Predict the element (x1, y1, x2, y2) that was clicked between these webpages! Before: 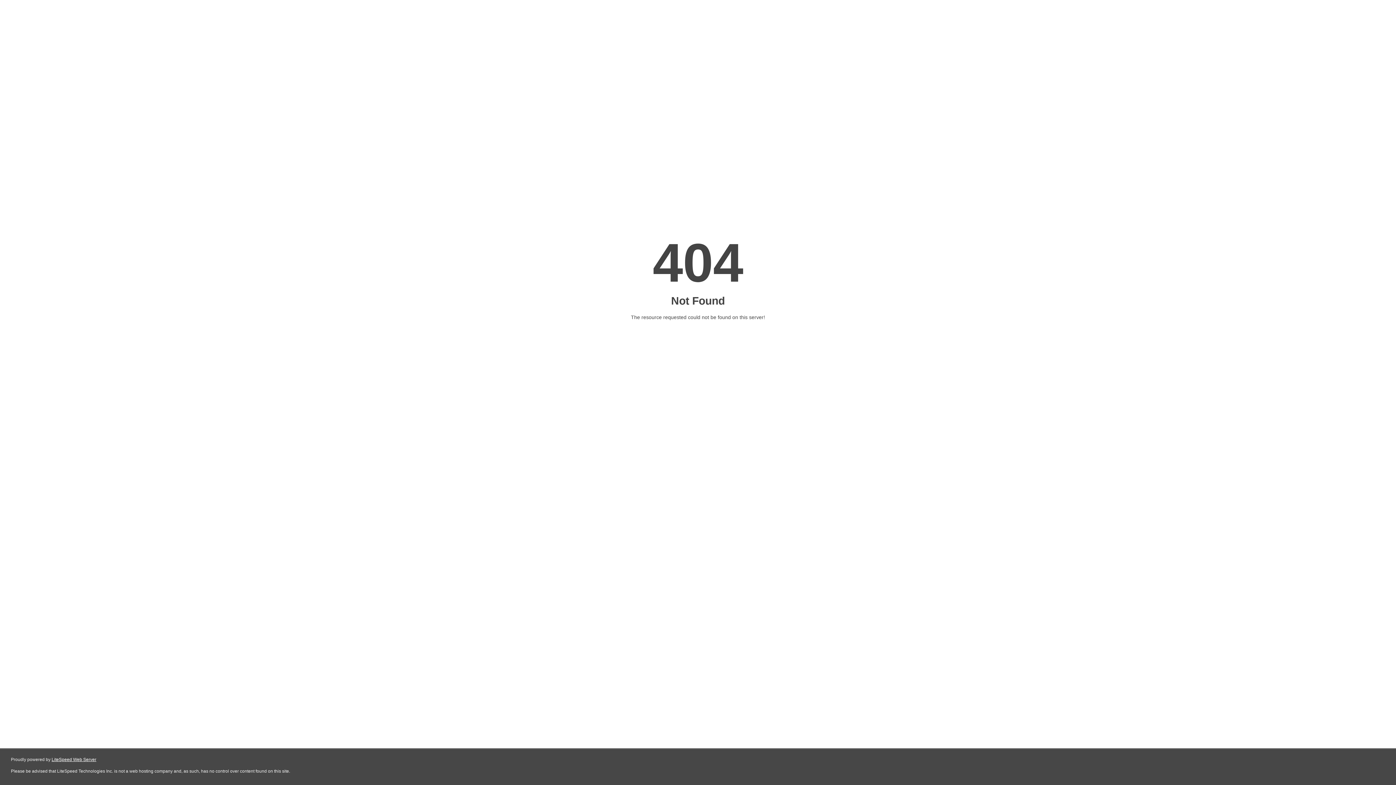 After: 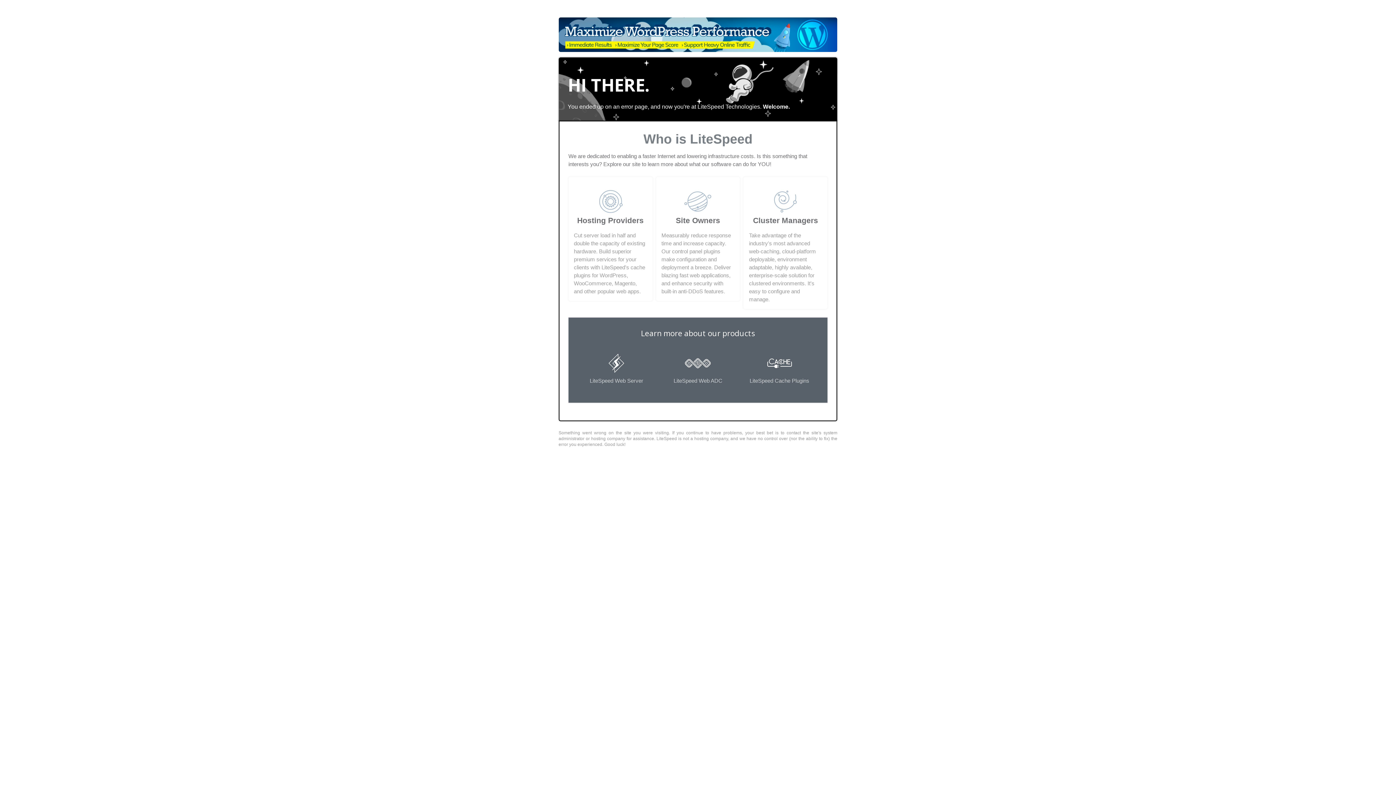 Action: label: LiteSpeed Web Server bbox: (51, 757, 96, 762)